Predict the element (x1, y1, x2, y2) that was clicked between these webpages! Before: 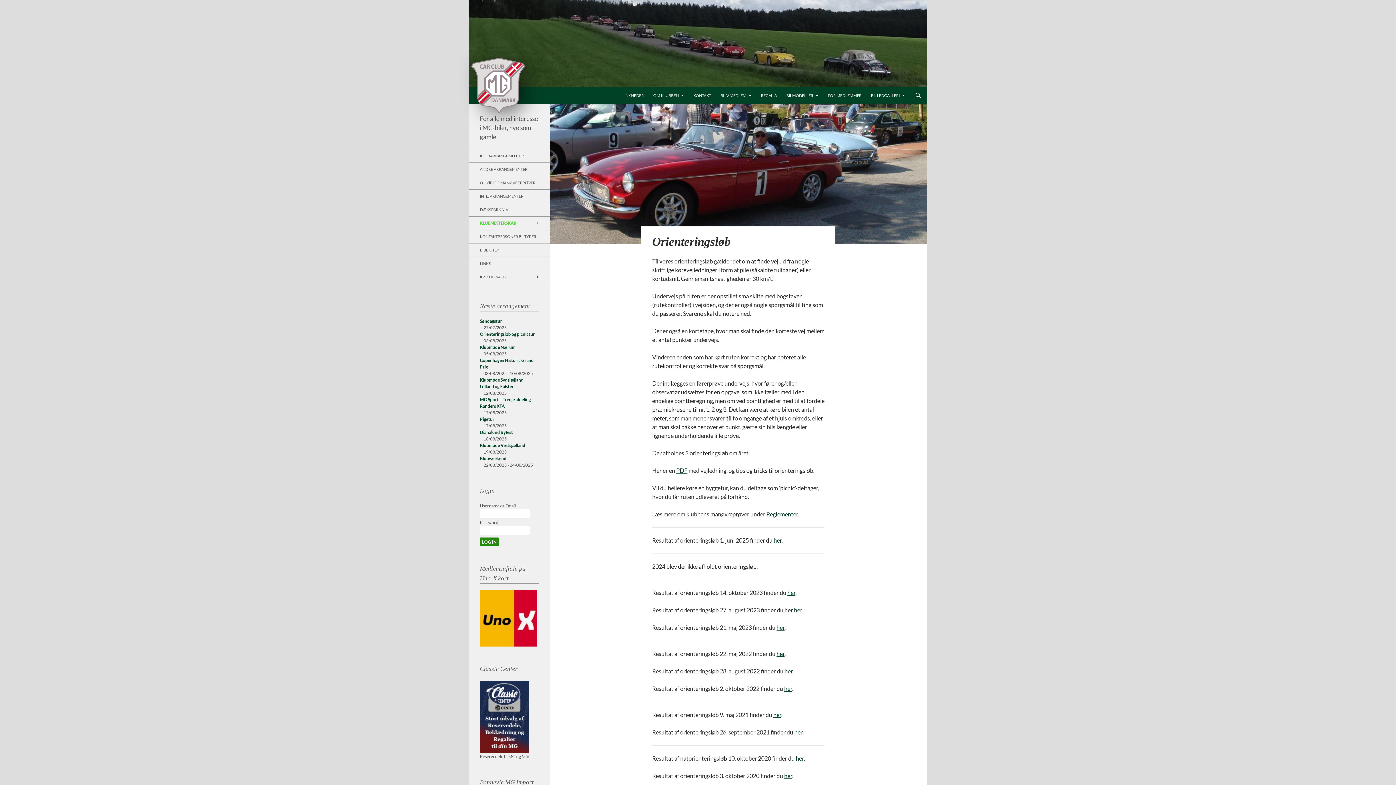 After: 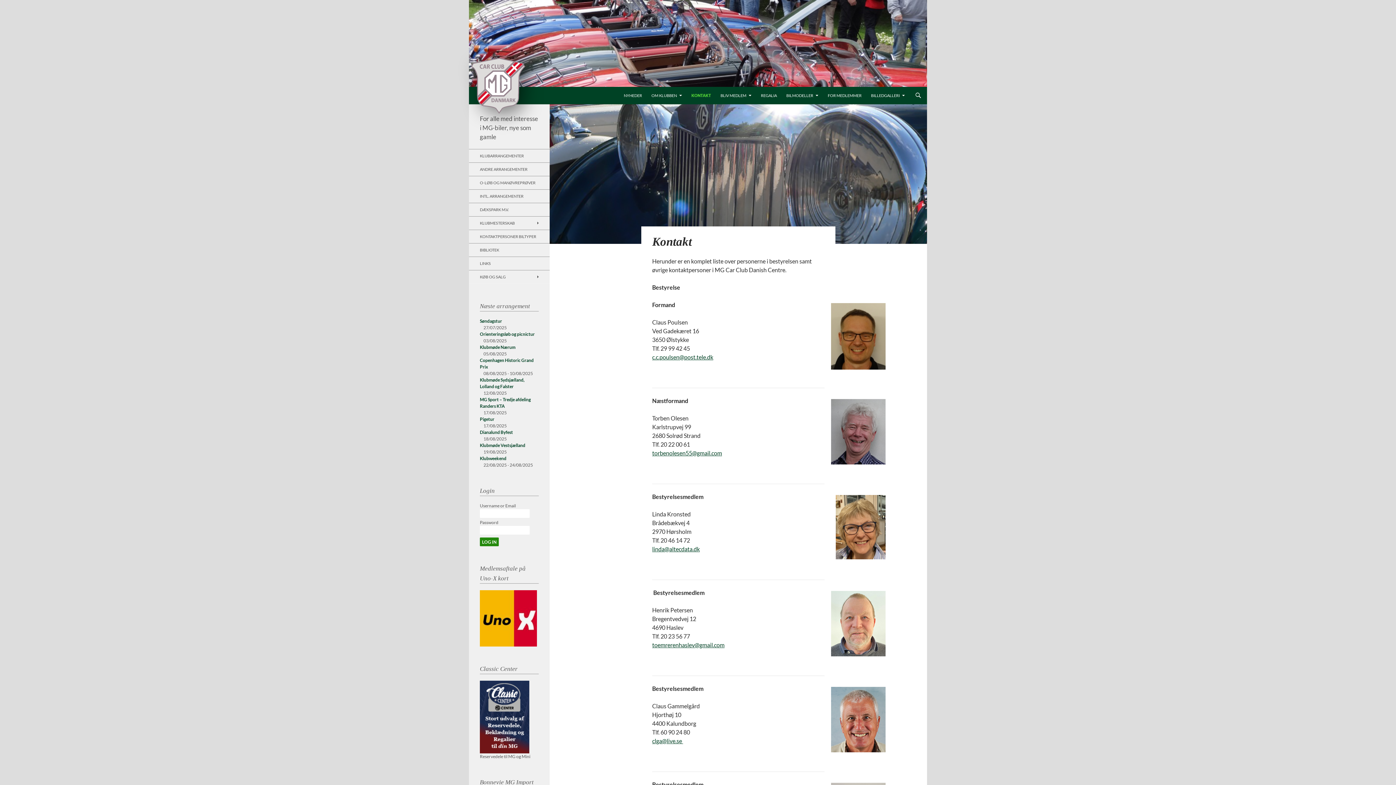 Action: bbox: (689, 86, 715, 104) label: KONTAKT